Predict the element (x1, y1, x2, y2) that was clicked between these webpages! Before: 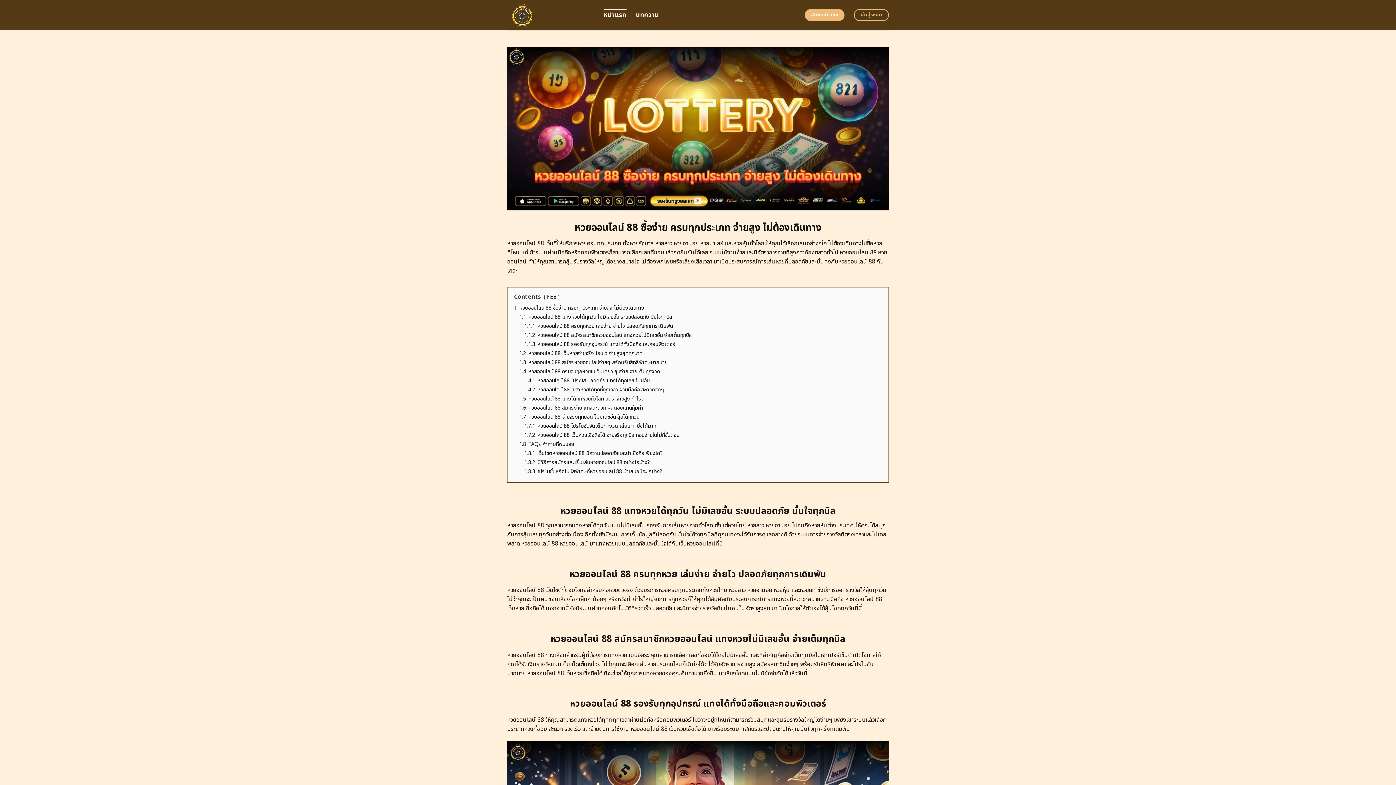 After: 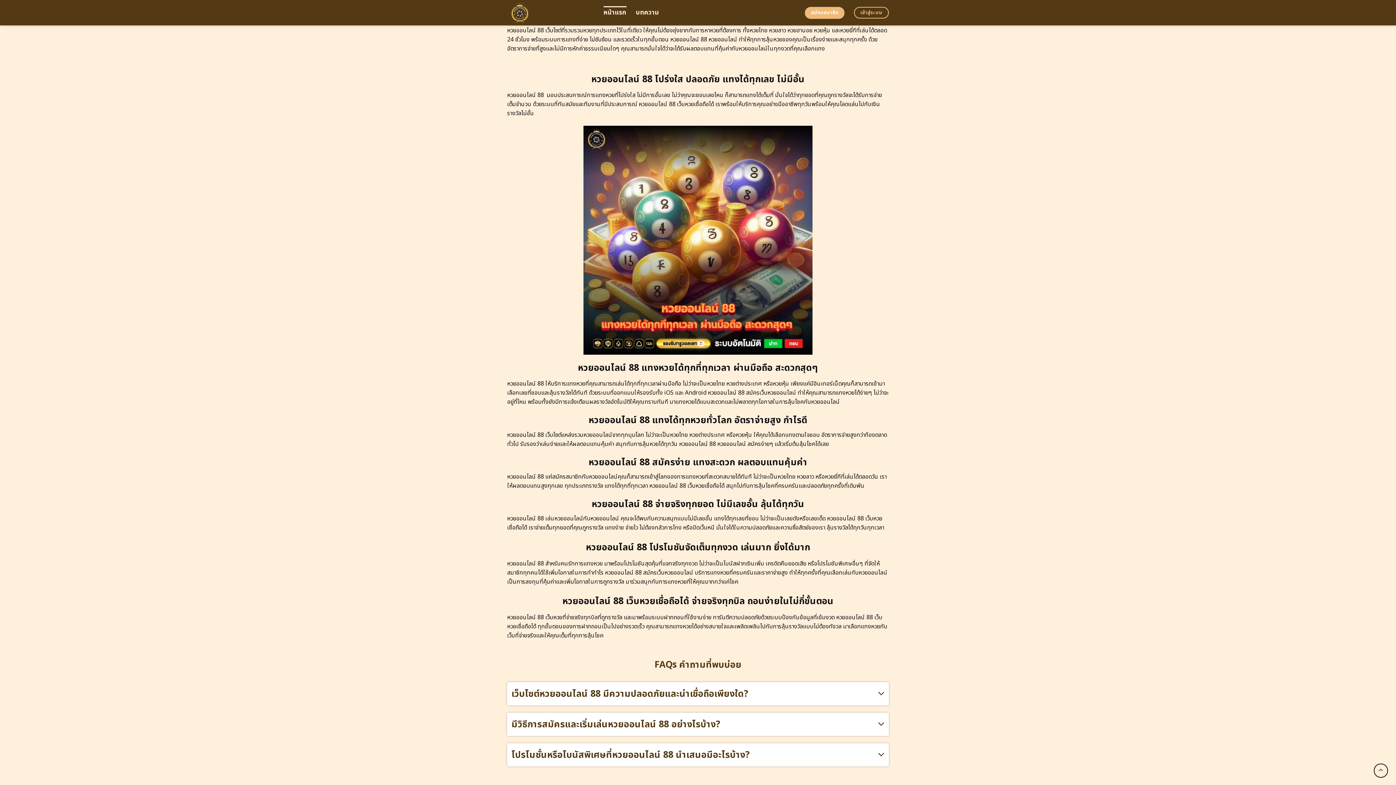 Action: bbox: (519, 367, 660, 375) label: 1.4 หวยออนไลน์ 88 ครบจบทุกหวยในเว็บเดียว ลุ้นง่าย จ่ายเต็มทุกงวด